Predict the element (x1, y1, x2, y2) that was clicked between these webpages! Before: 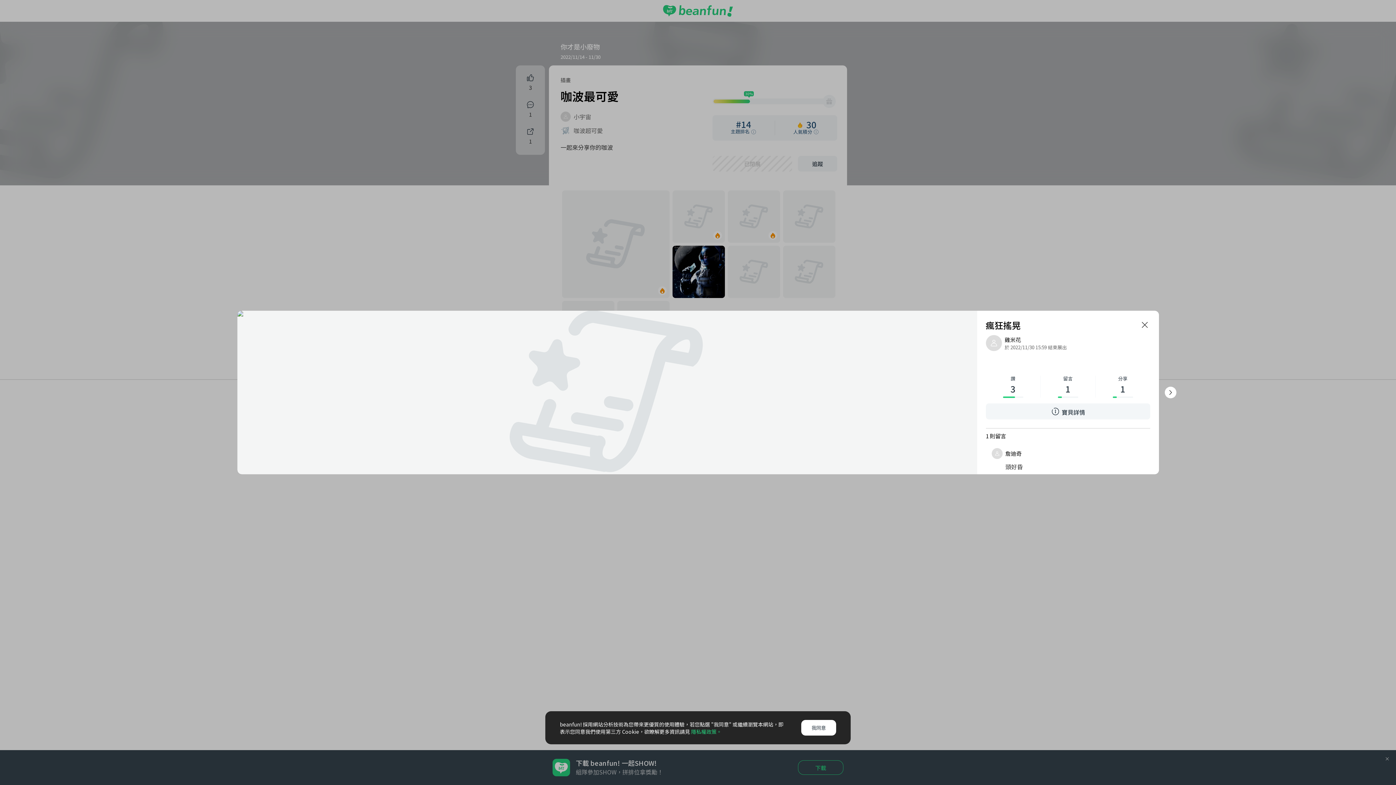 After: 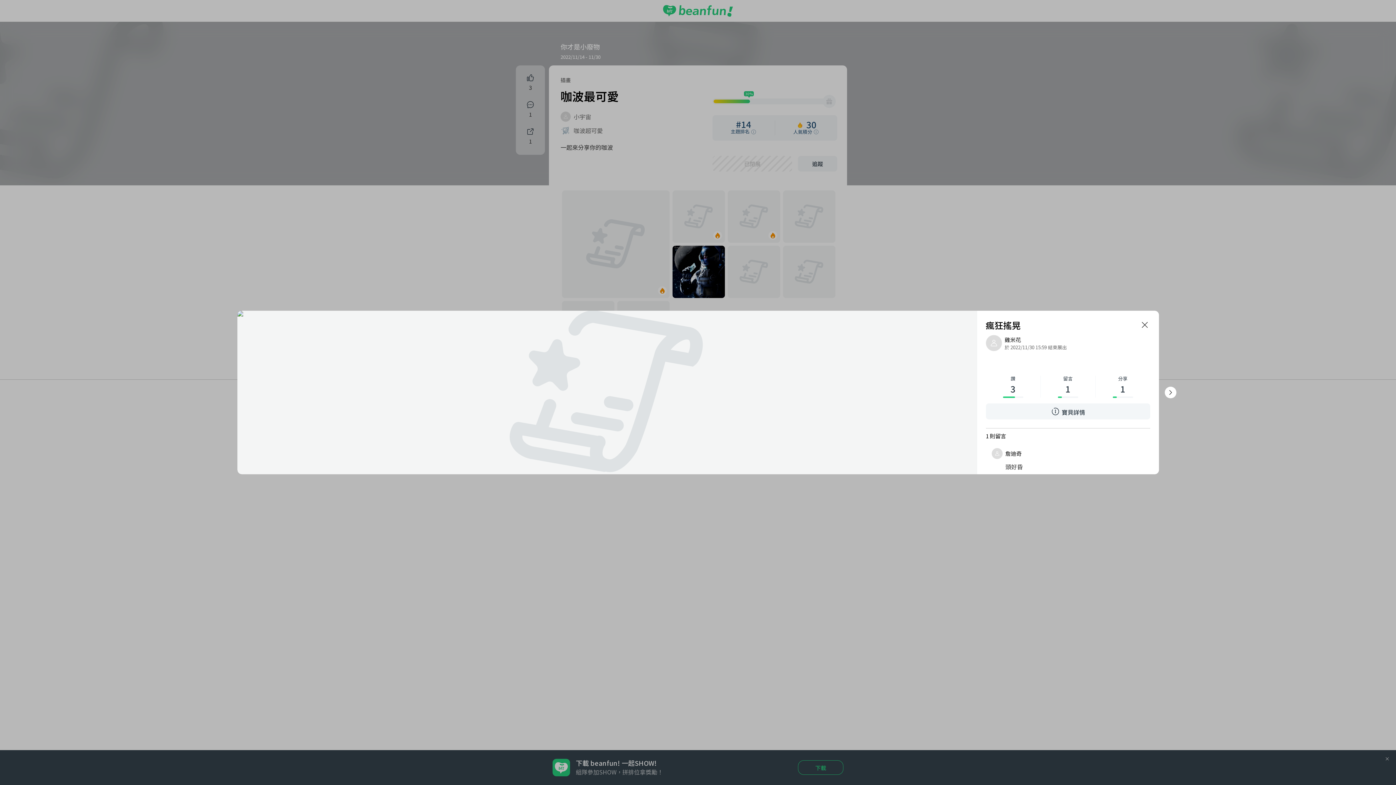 Action: bbox: (801, 720, 836, 736) label: 我同意